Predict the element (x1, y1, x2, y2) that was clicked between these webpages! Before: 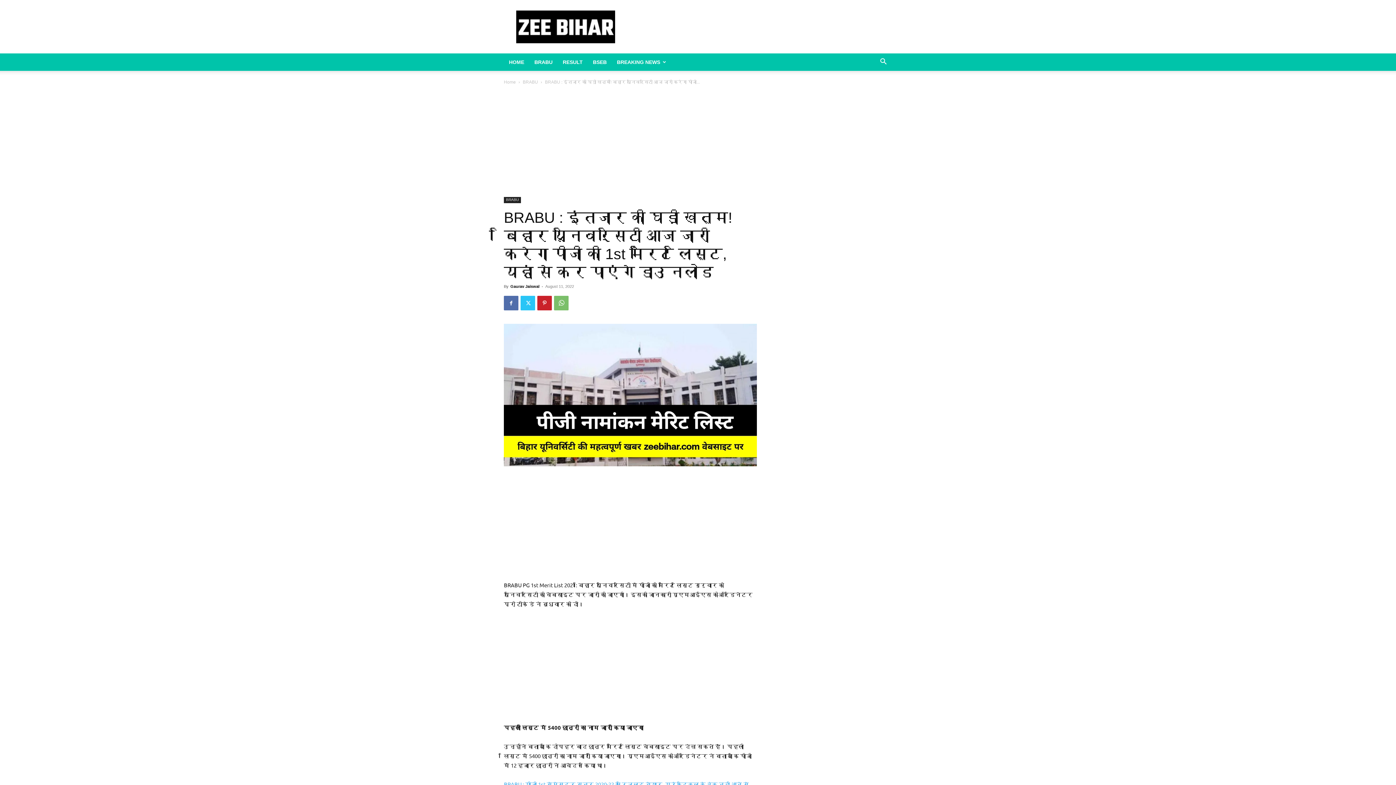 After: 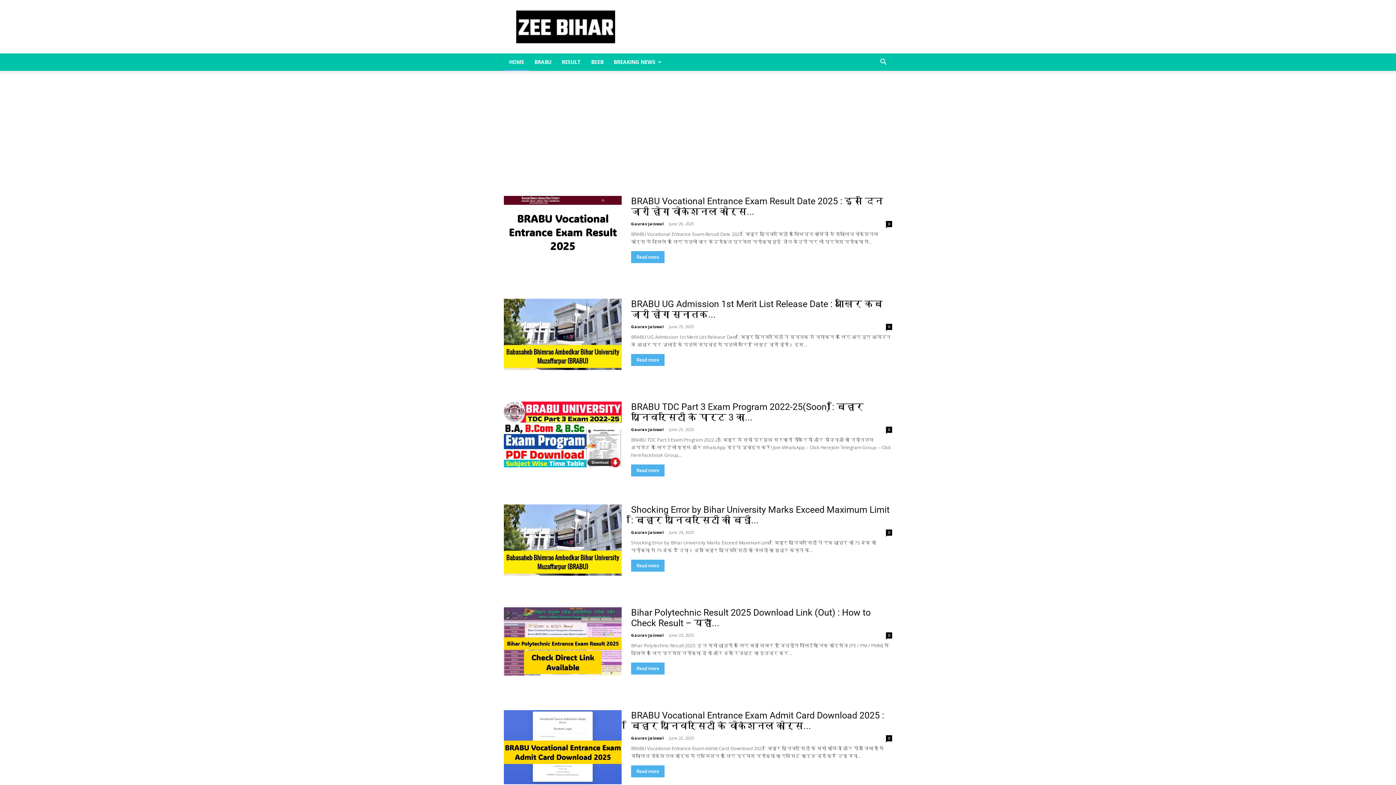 Action: label: Home bbox: (504, 79, 516, 84)